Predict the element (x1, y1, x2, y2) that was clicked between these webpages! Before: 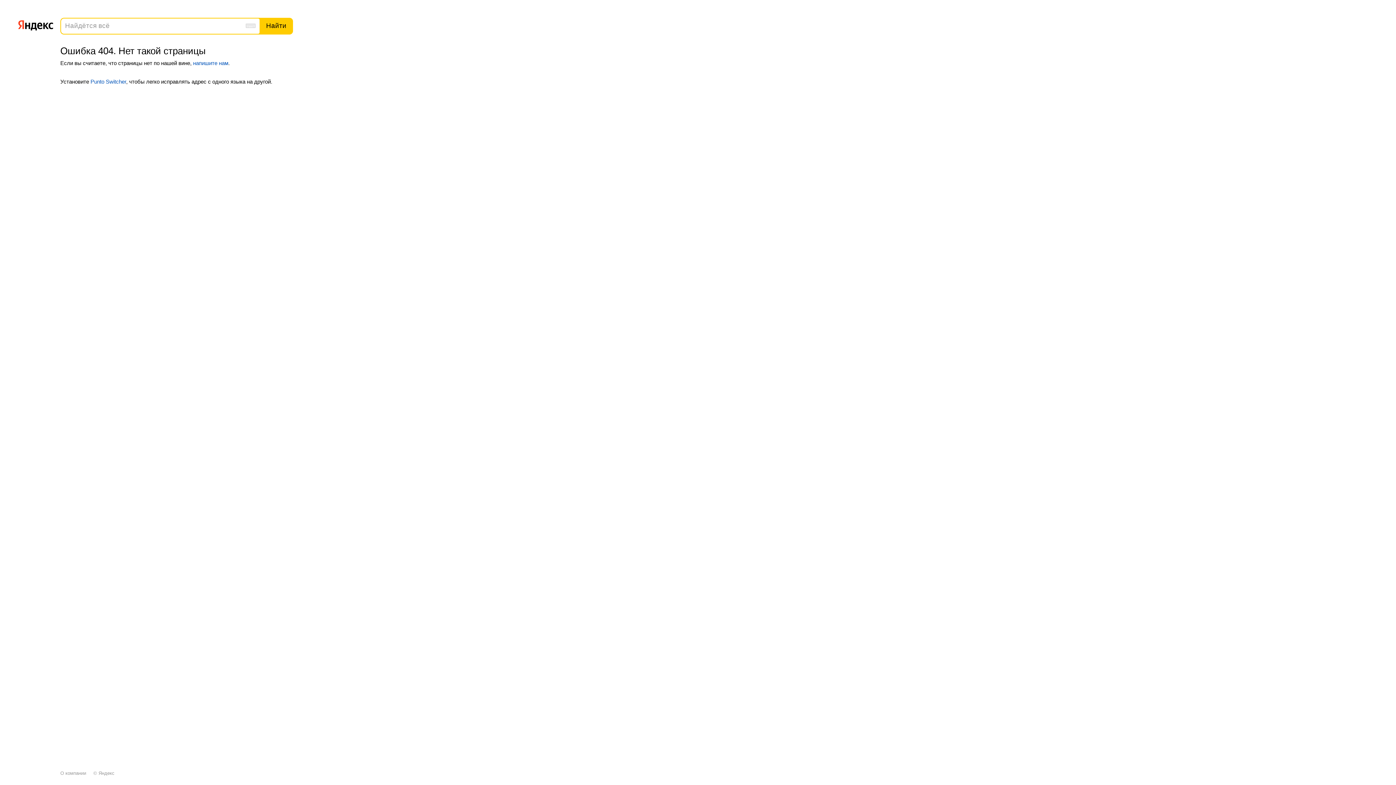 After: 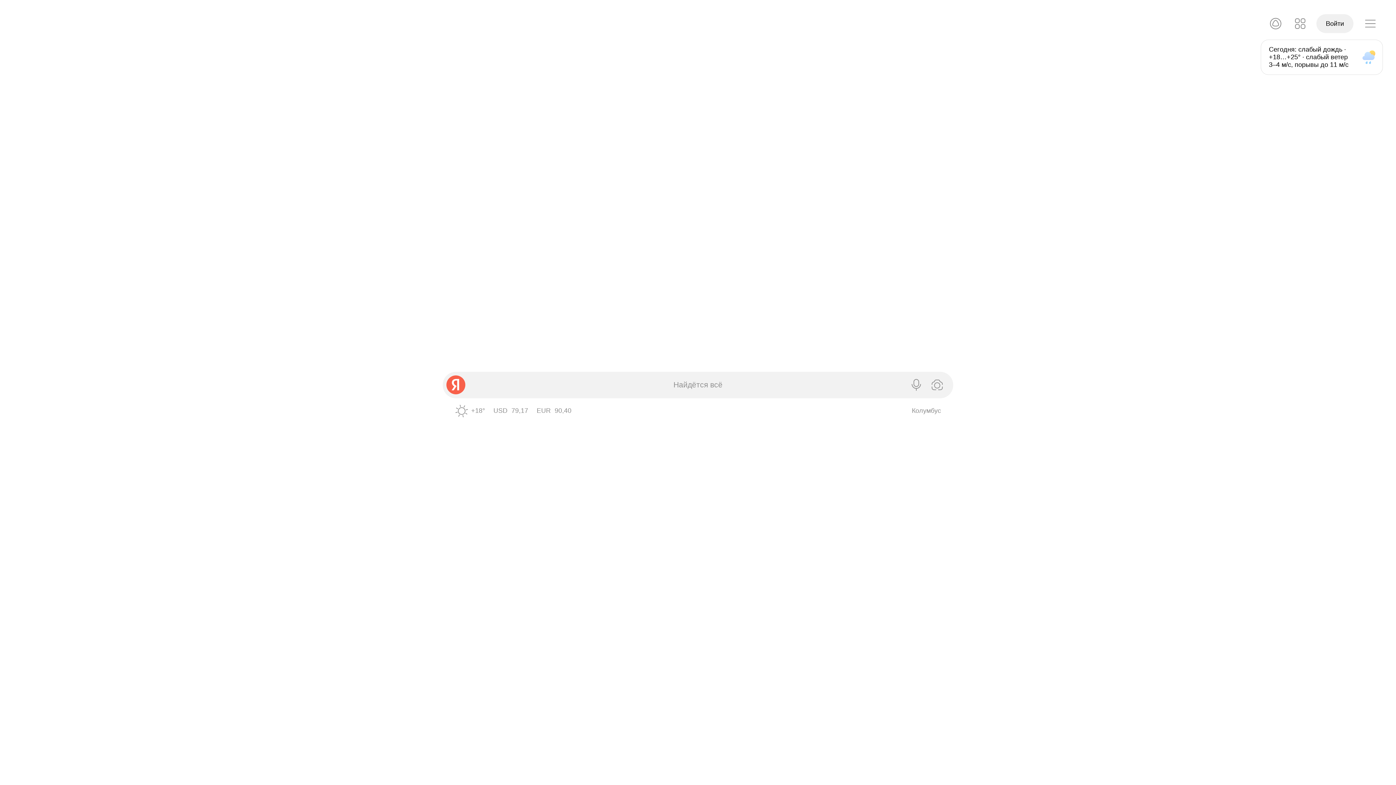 Action: label: Яндекс bbox: (98, 770, 114, 776)